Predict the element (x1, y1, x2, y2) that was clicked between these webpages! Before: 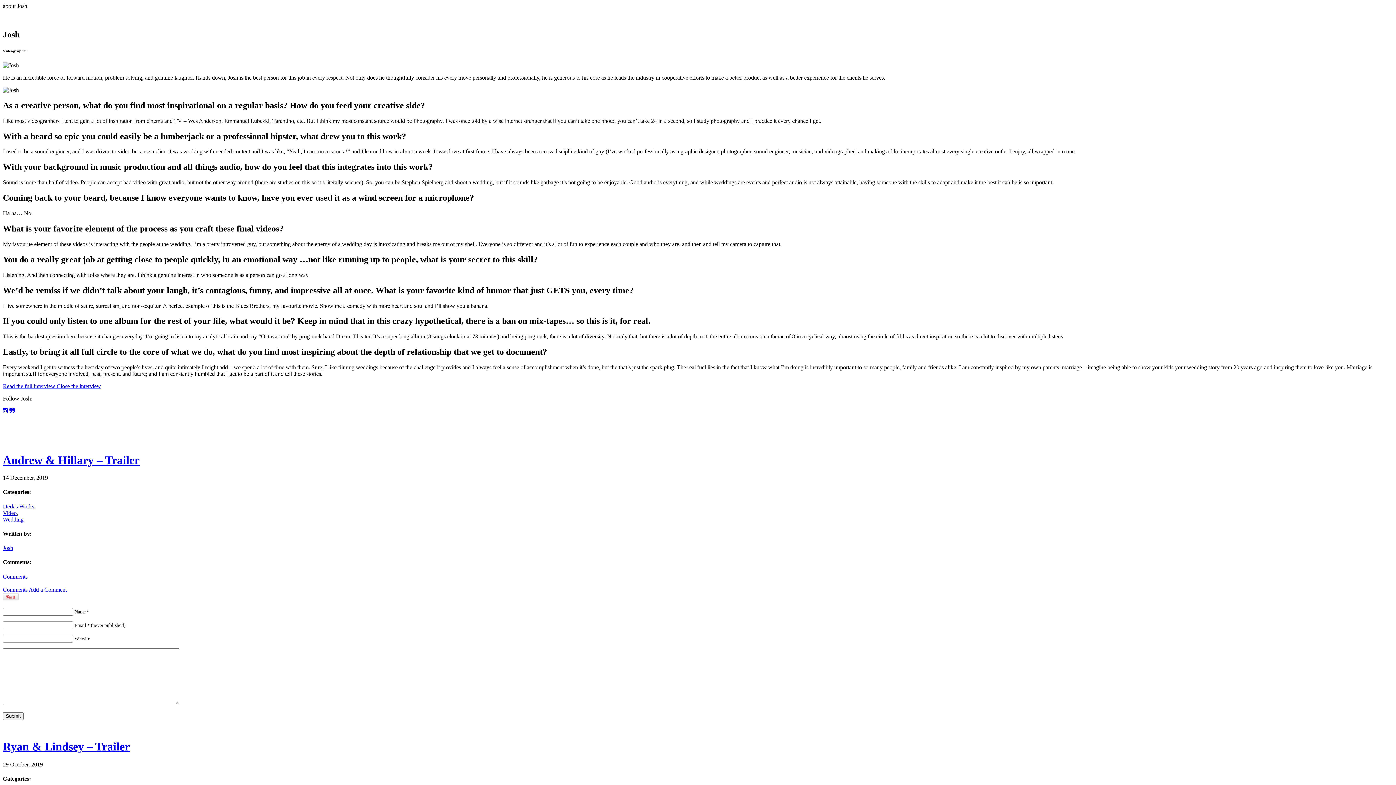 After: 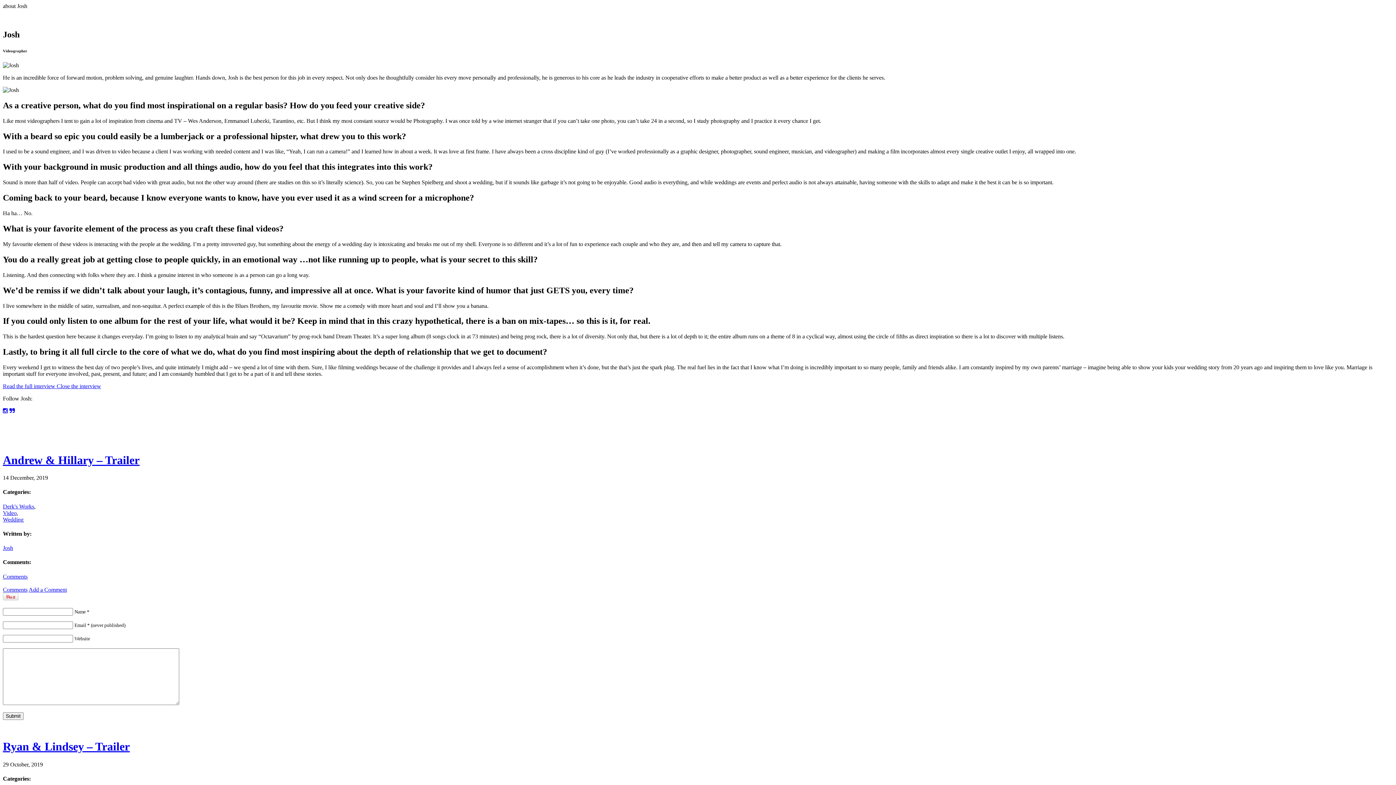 Action: bbox: (9, 408, 14, 414)